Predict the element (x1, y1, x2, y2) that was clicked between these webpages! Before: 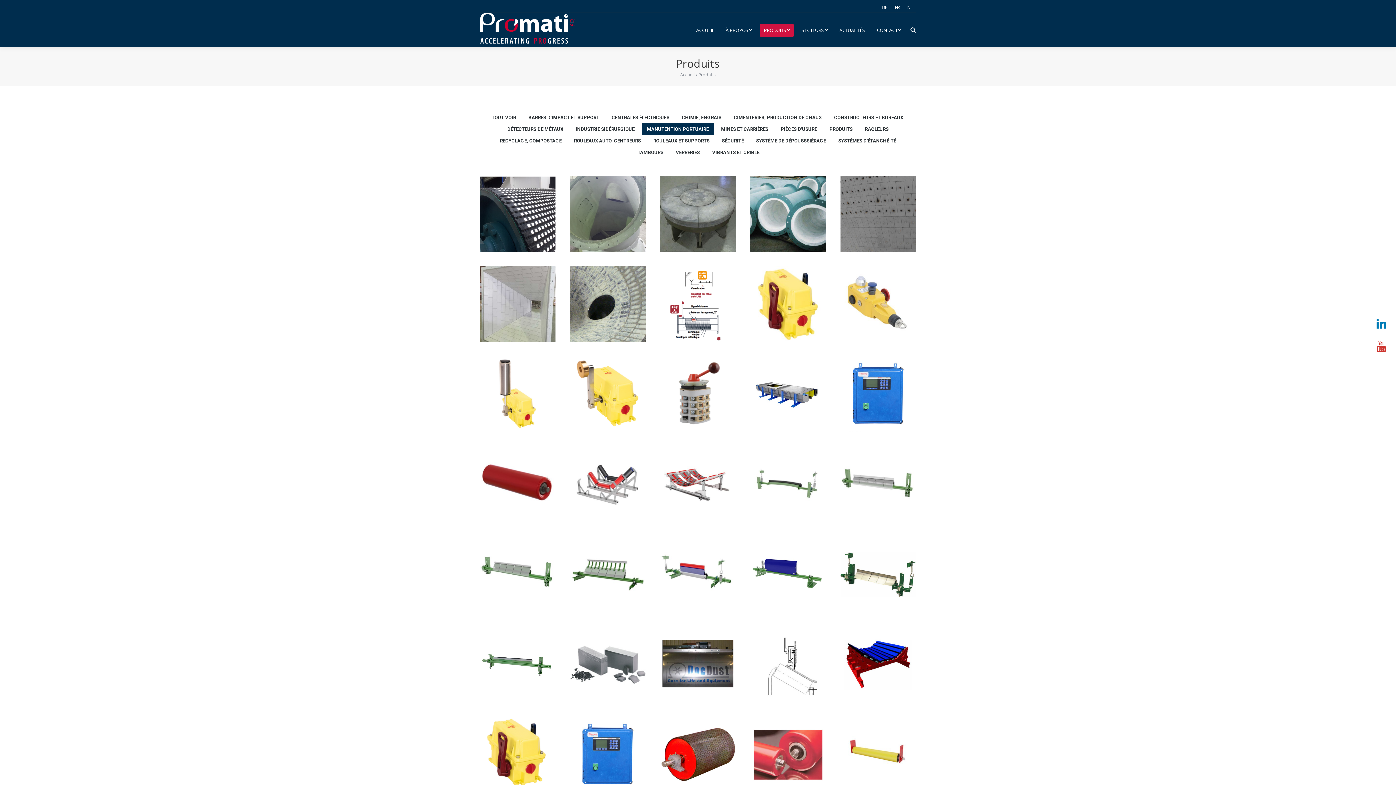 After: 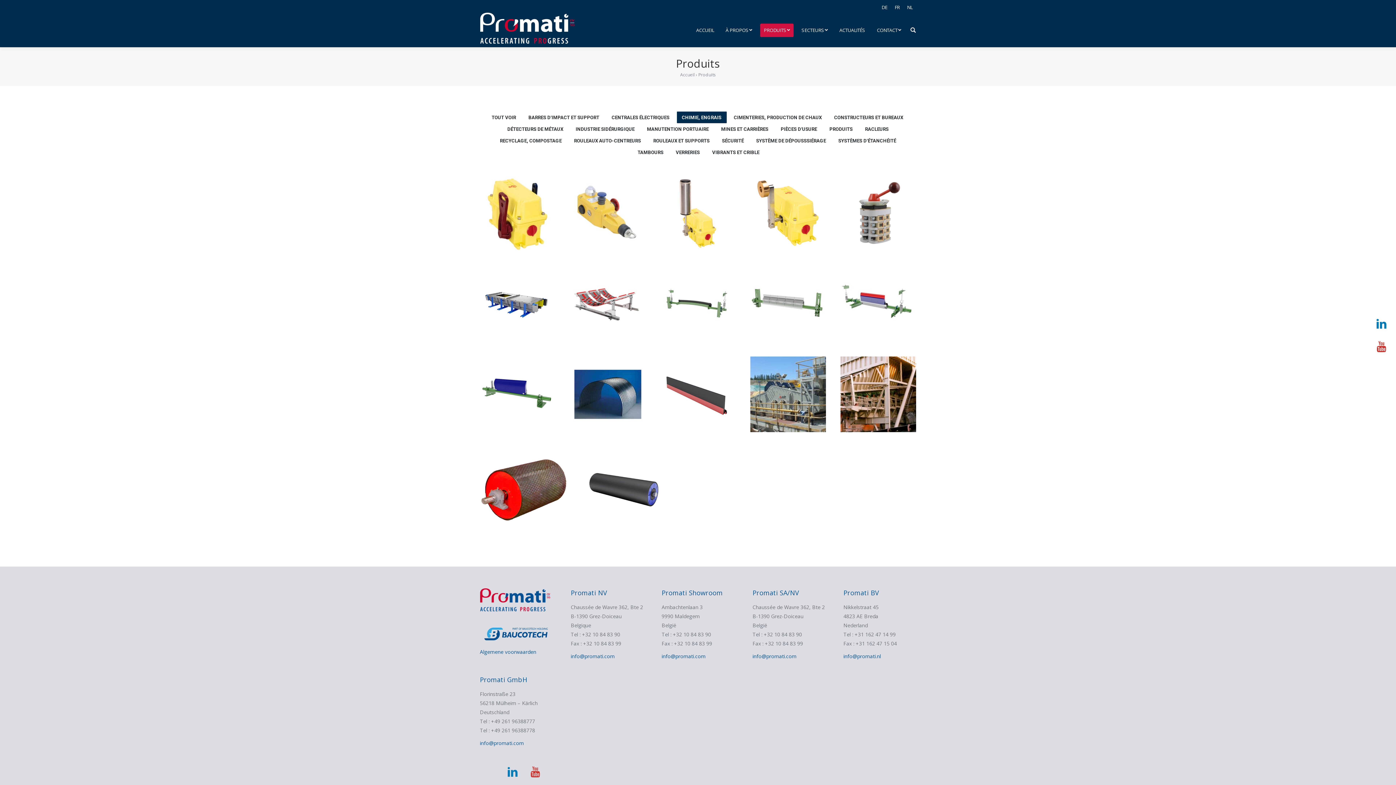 Action: bbox: (676, 111, 726, 123) label: CHIMIE, ENGRAIS